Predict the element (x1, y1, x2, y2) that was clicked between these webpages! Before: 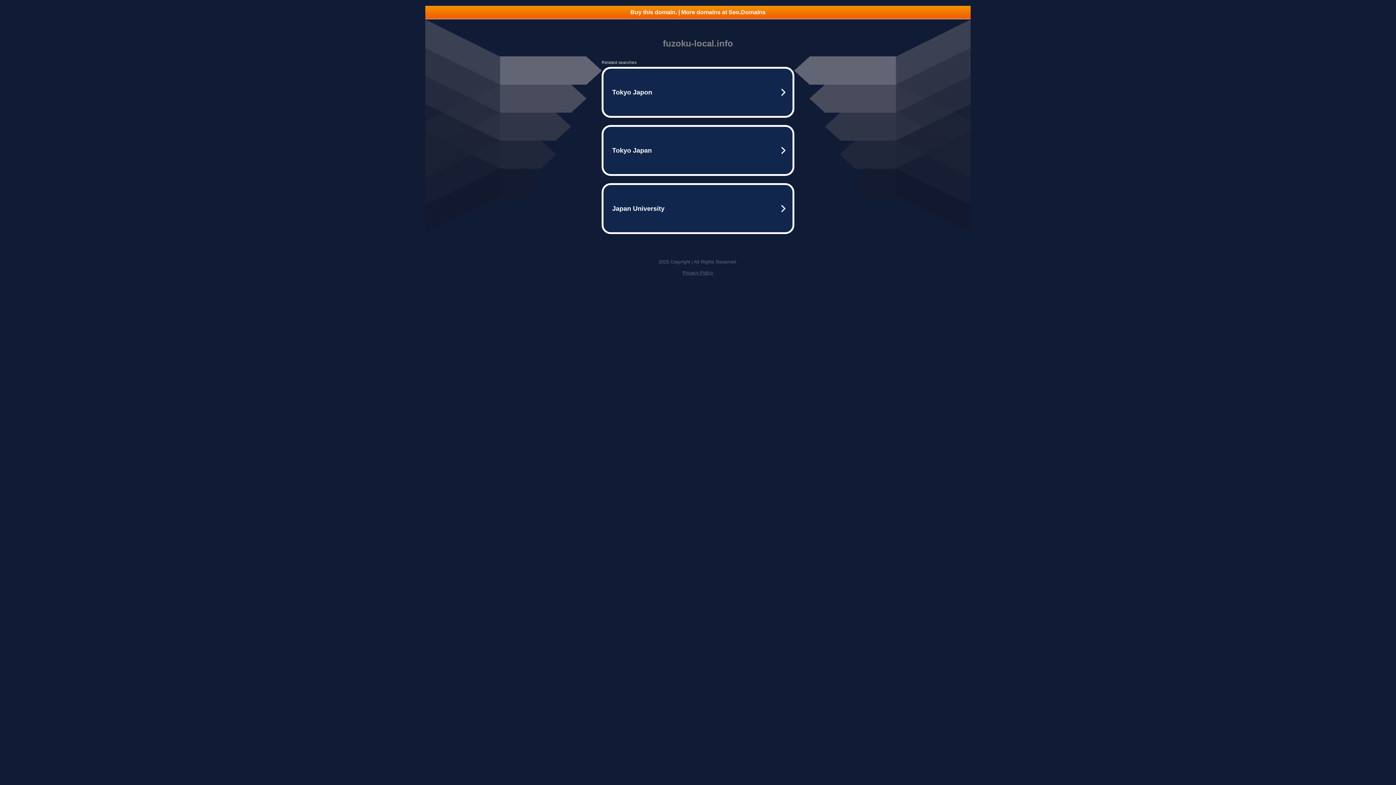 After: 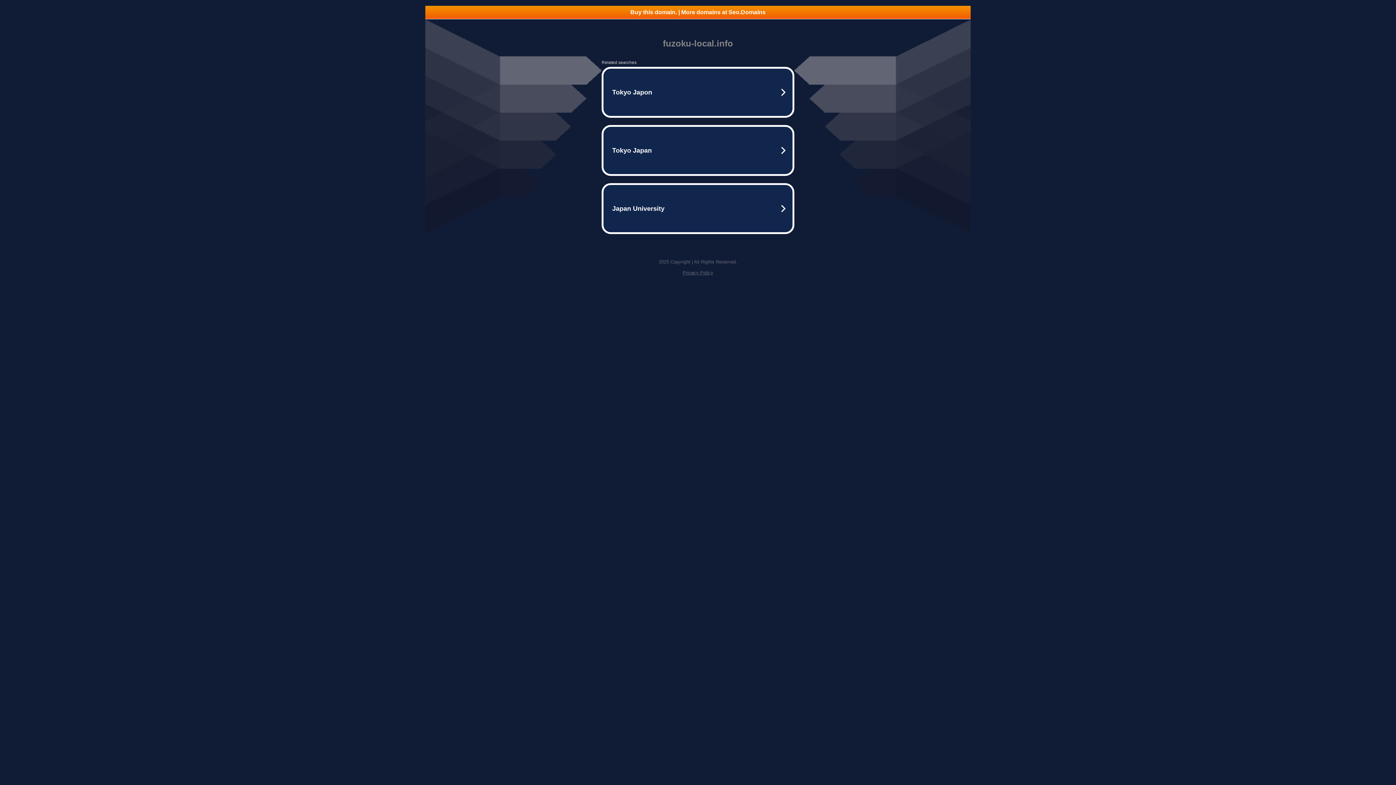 Action: bbox: (425, 5, 970, 18) label: Buy this domain. | More domains at Seo.Domains